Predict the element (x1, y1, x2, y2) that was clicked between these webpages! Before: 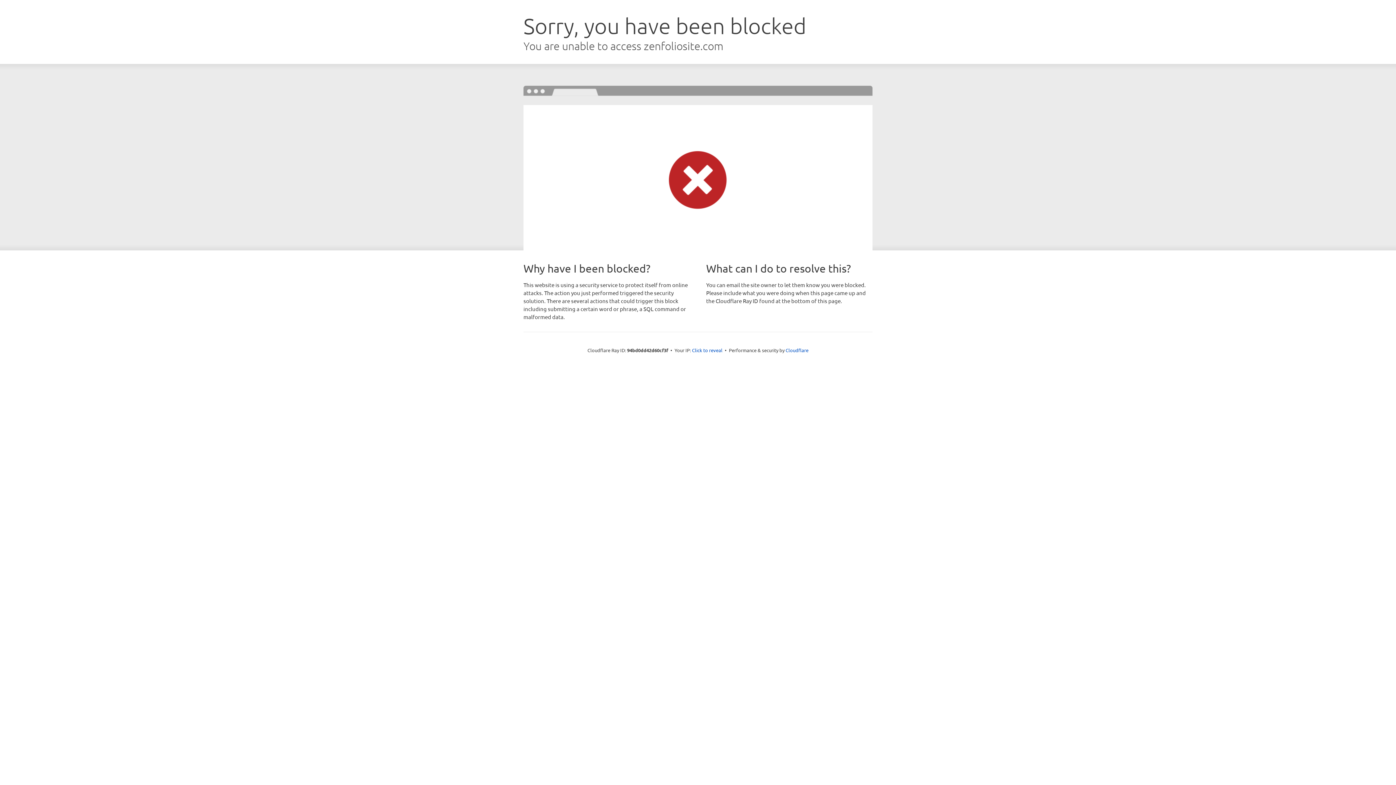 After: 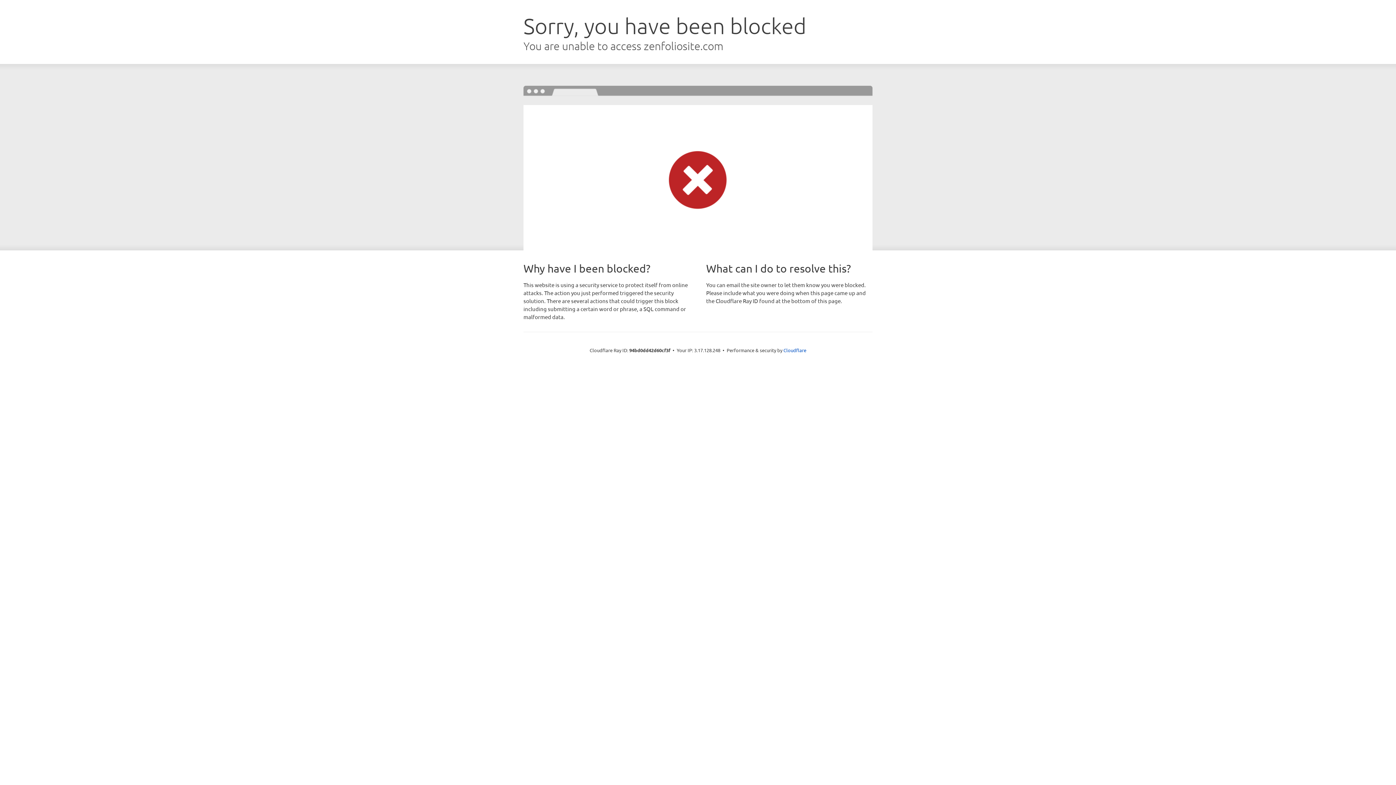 Action: bbox: (692, 346, 722, 353) label: Click to reveal